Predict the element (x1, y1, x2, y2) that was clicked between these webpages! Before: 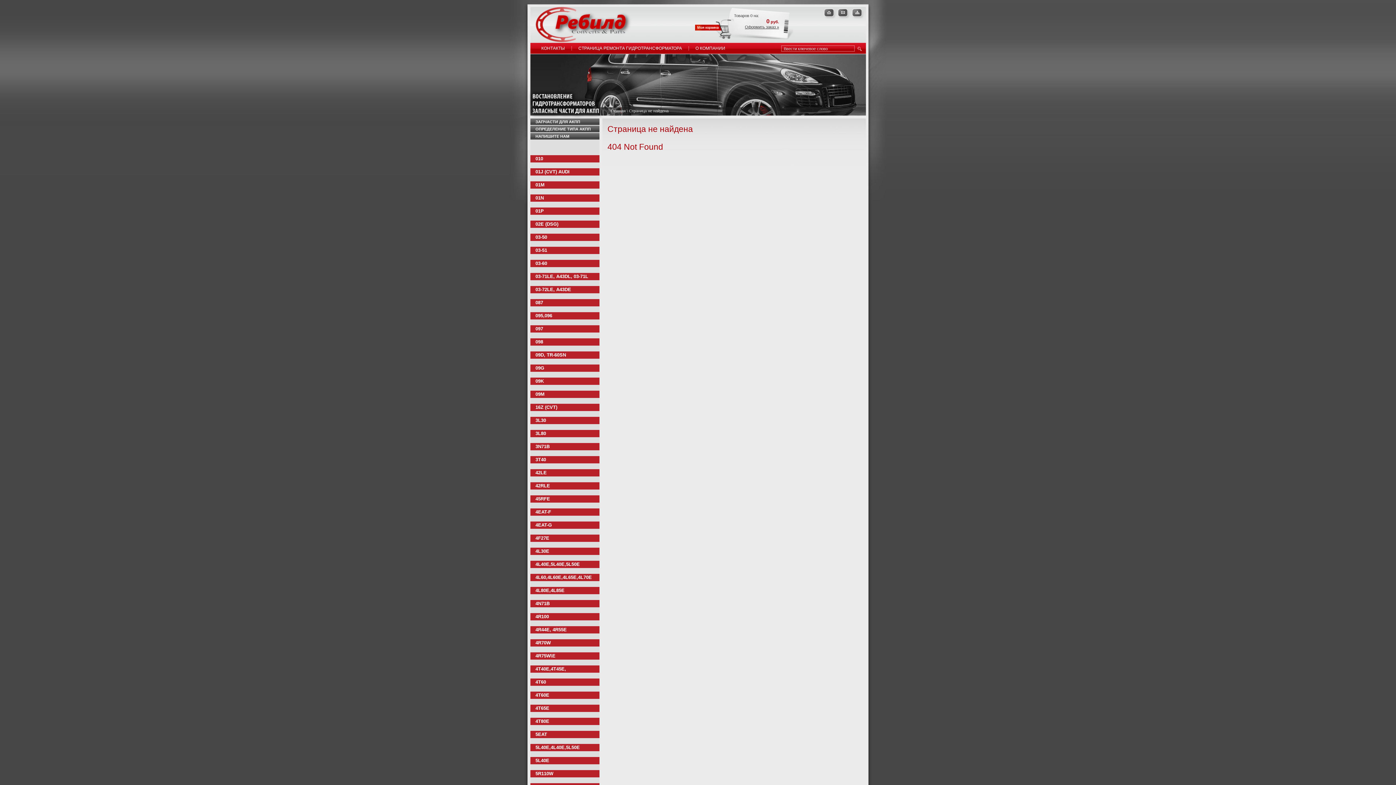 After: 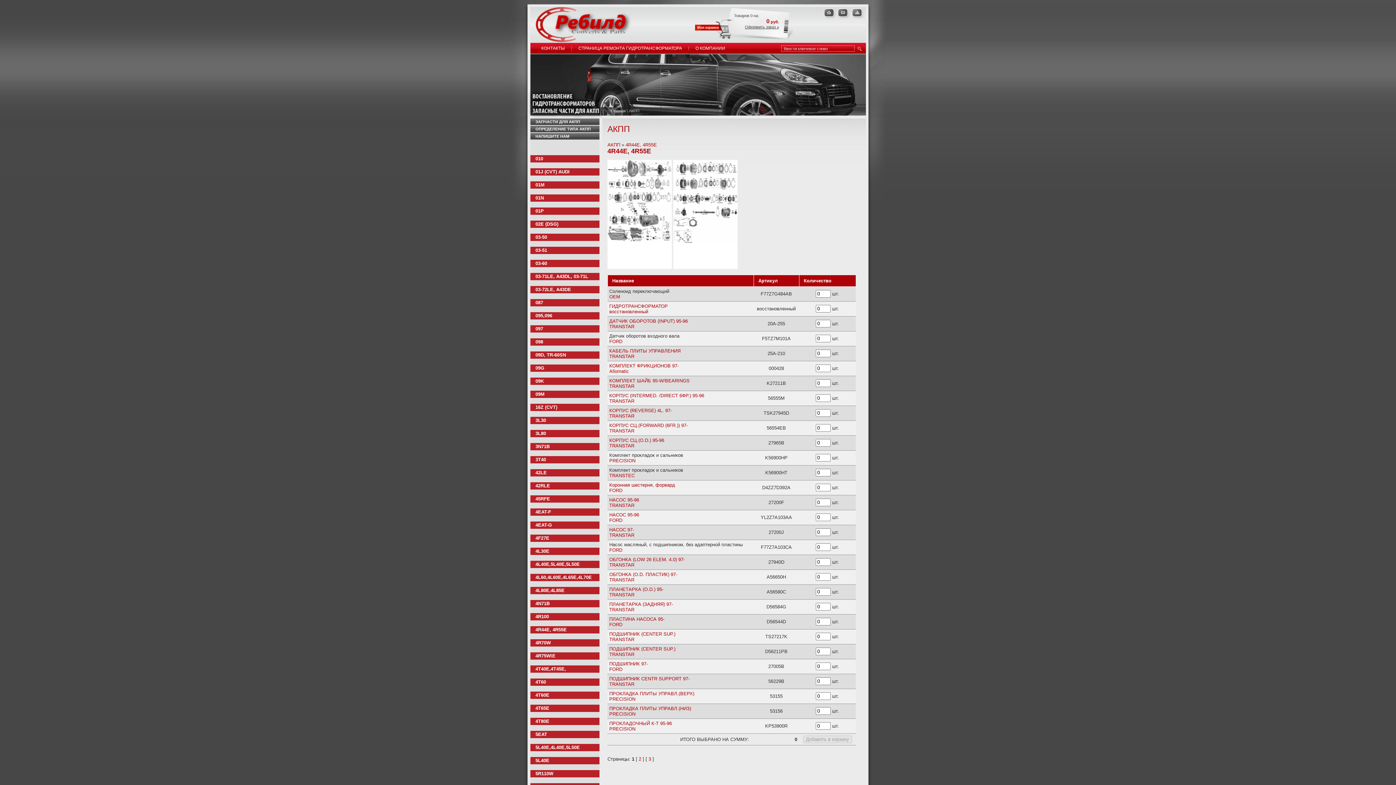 Action: bbox: (530, 626, 599, 633) label: 4R44E, 4R55E